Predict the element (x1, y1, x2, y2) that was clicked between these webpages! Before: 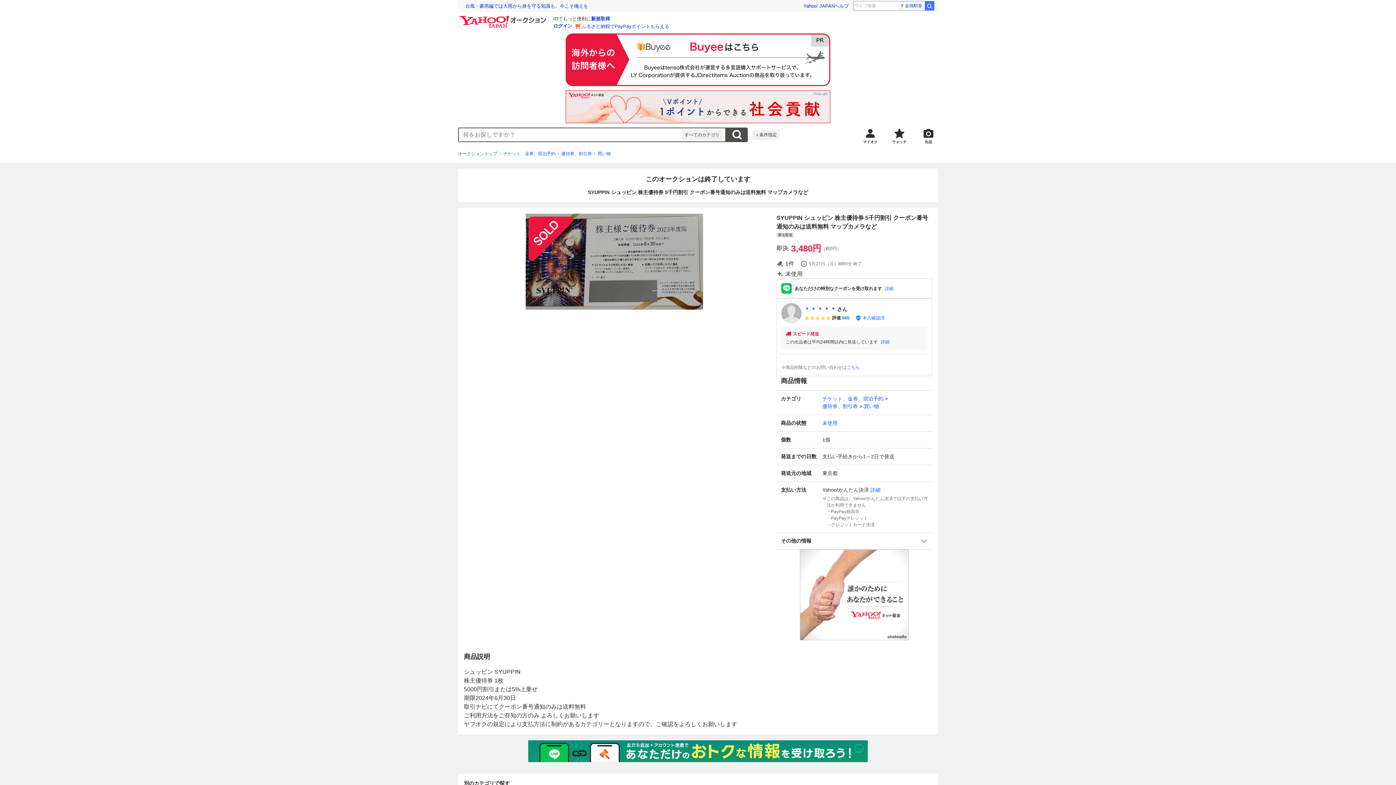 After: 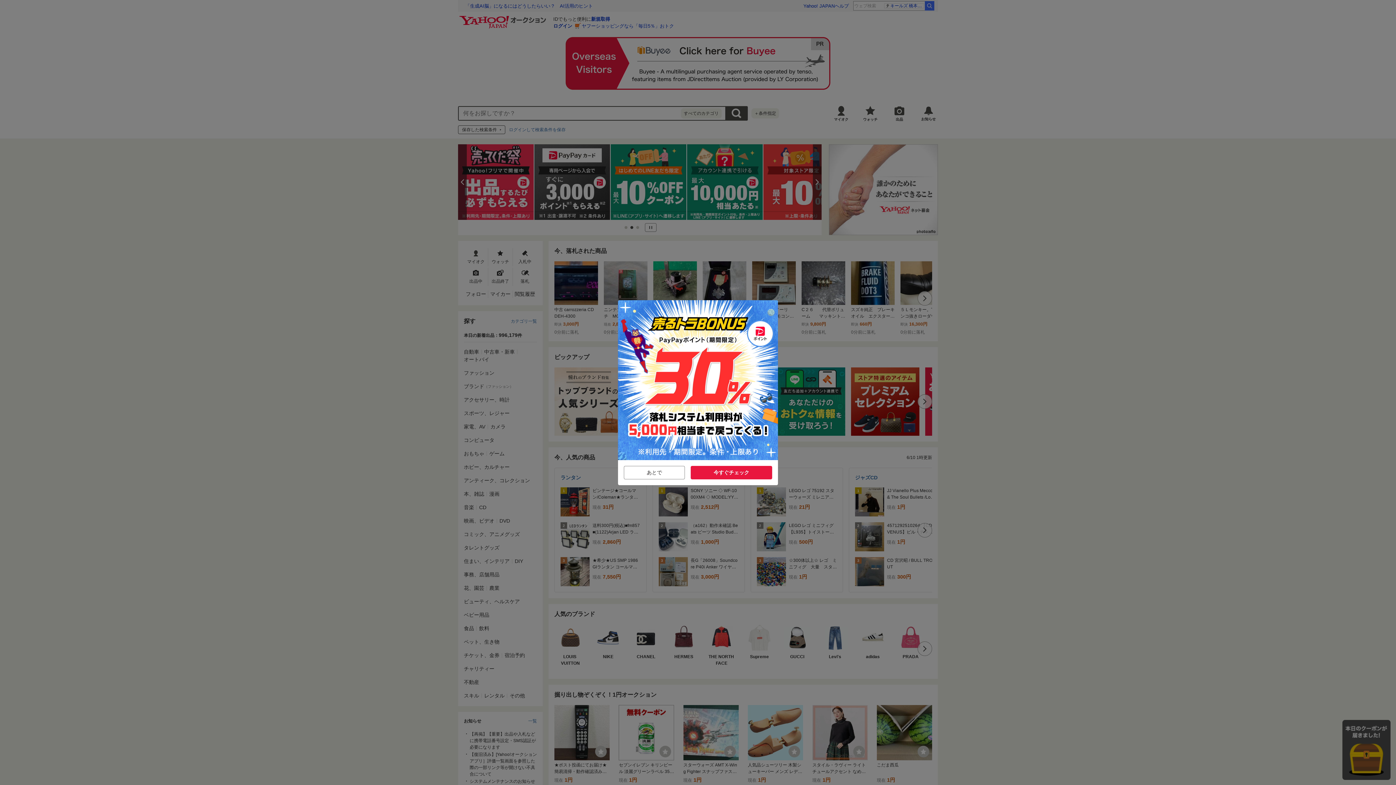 Action: bbox: (458, 150, 497, 157) label: オークショントップ